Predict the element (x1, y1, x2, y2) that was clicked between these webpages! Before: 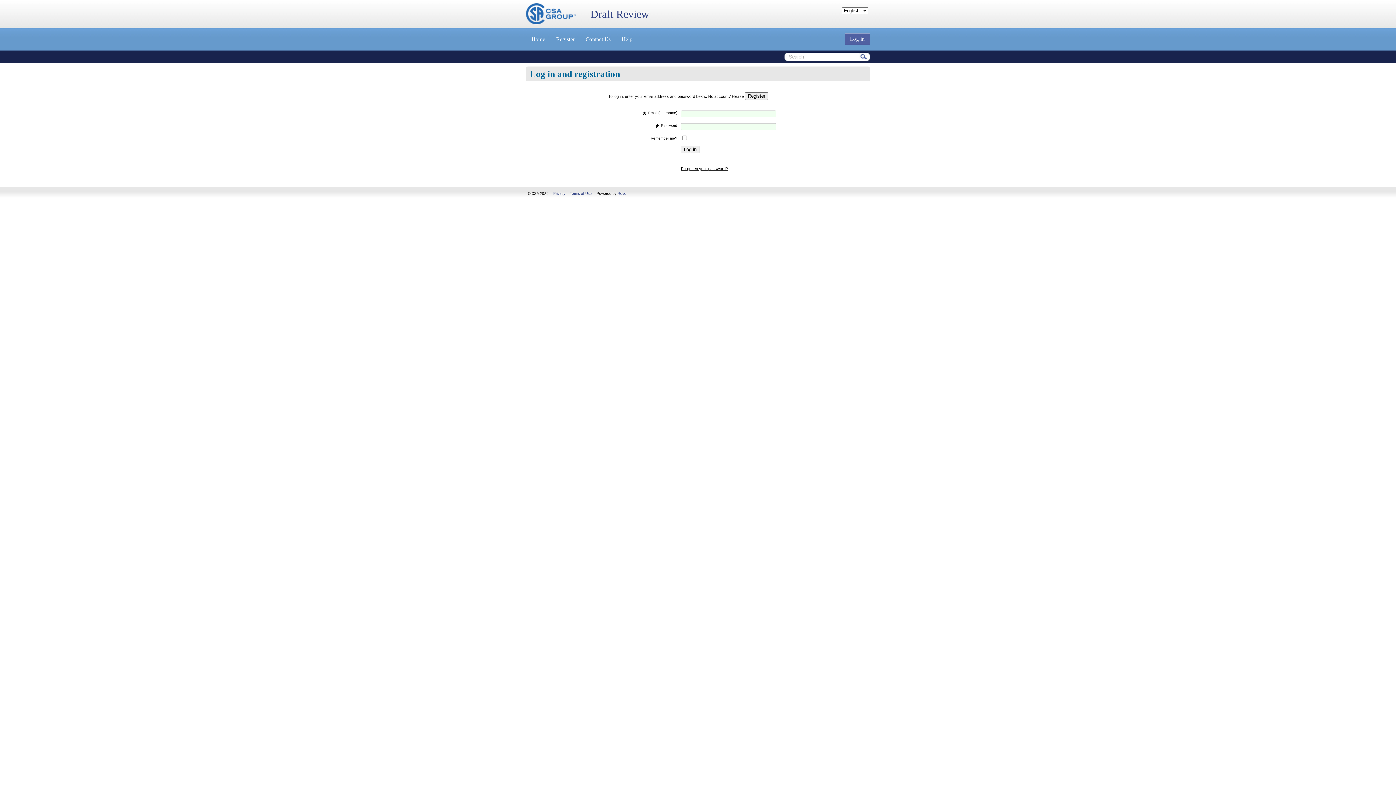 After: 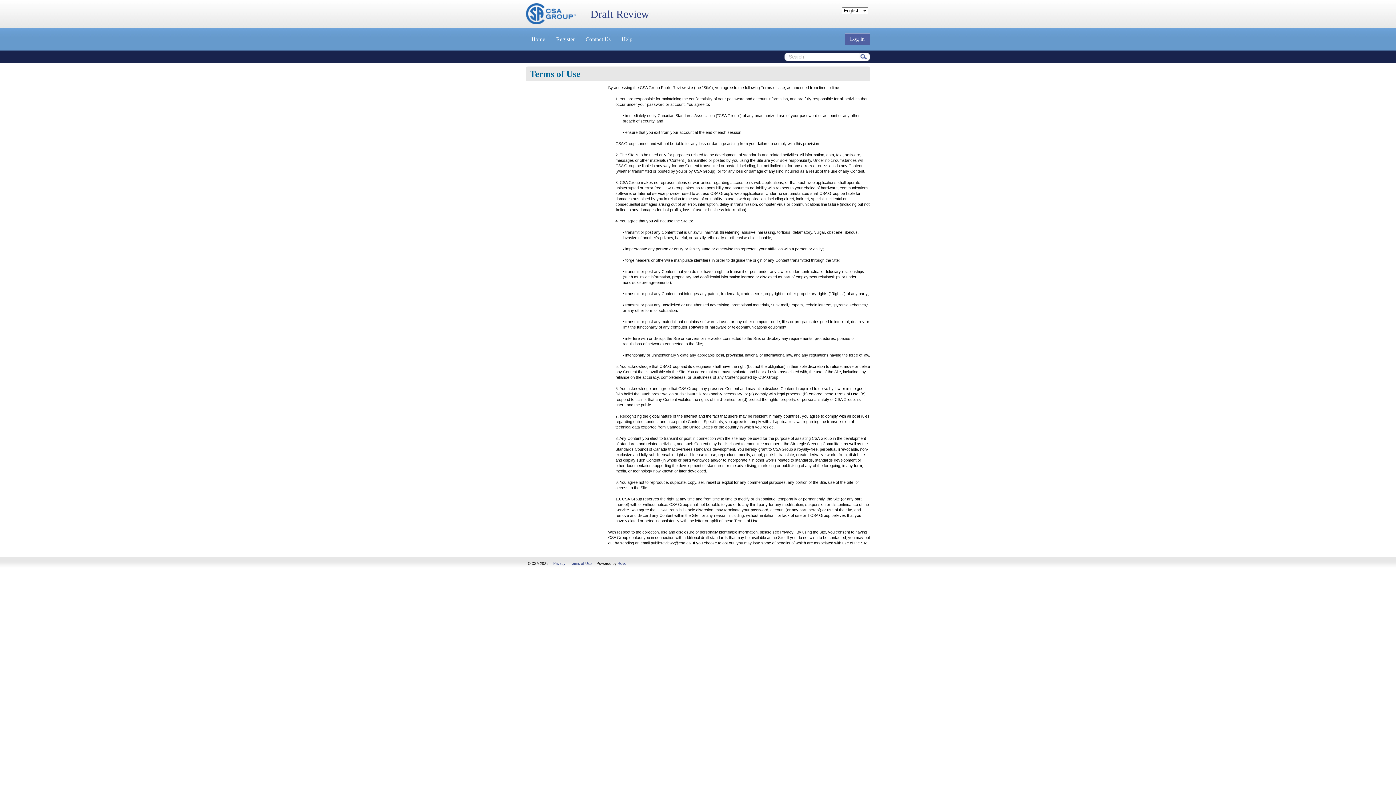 Action: label: Terms of Use bbox: (570, 191, 592, 195)